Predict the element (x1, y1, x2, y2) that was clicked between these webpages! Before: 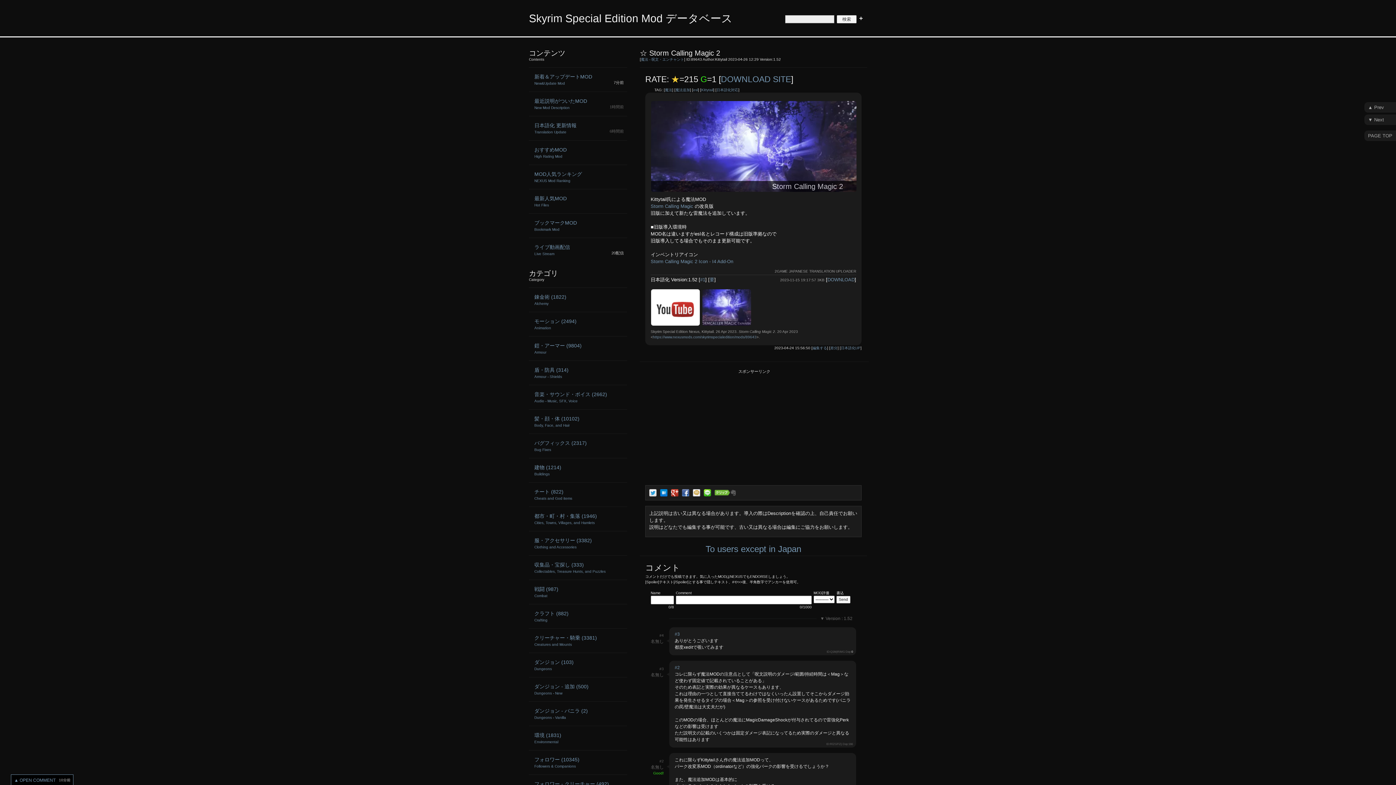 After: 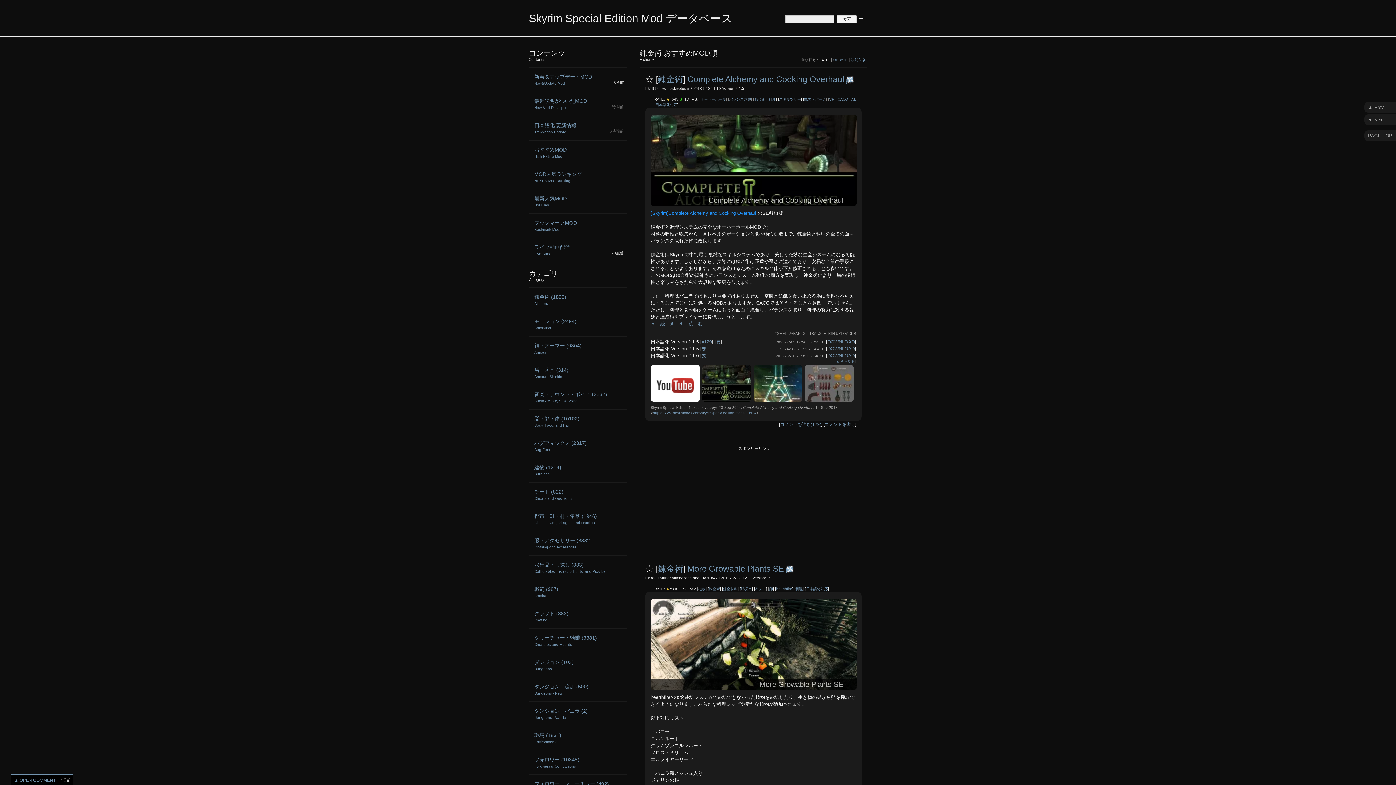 Action: label: 錬金術 (1822)
Alchemy bbox: (529, 287, 627, 312)